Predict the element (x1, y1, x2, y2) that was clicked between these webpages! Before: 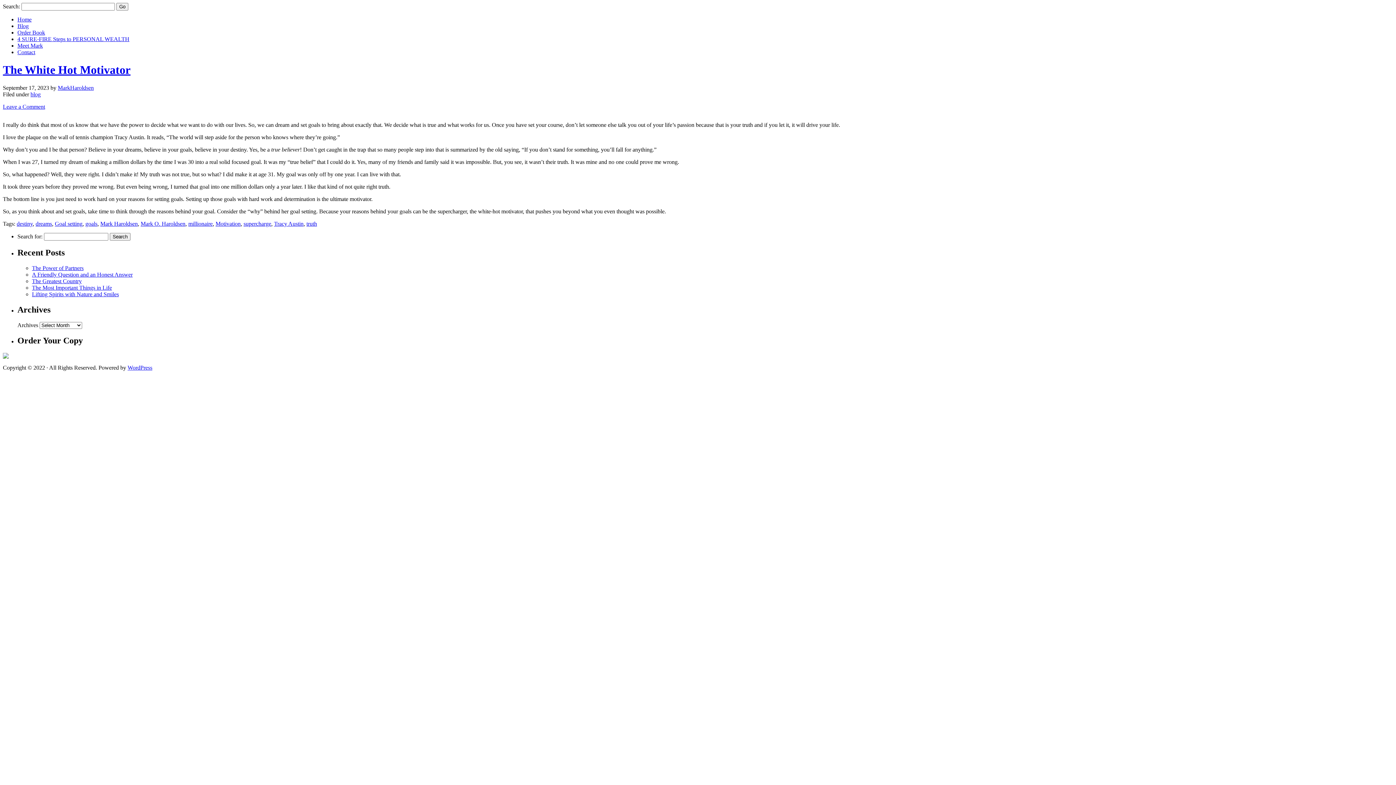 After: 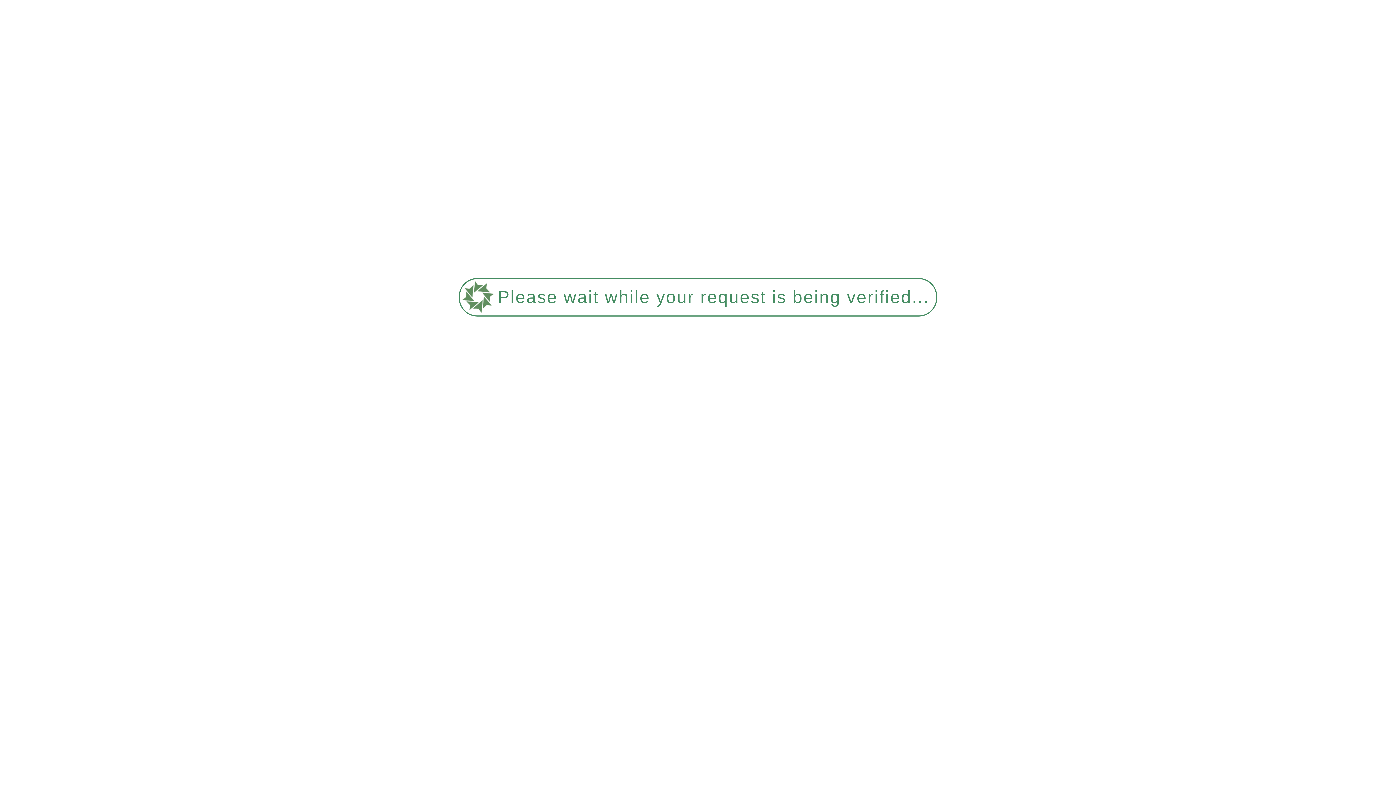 Action: label: Leave a Comment bbox: (2, 103, 45, 109)